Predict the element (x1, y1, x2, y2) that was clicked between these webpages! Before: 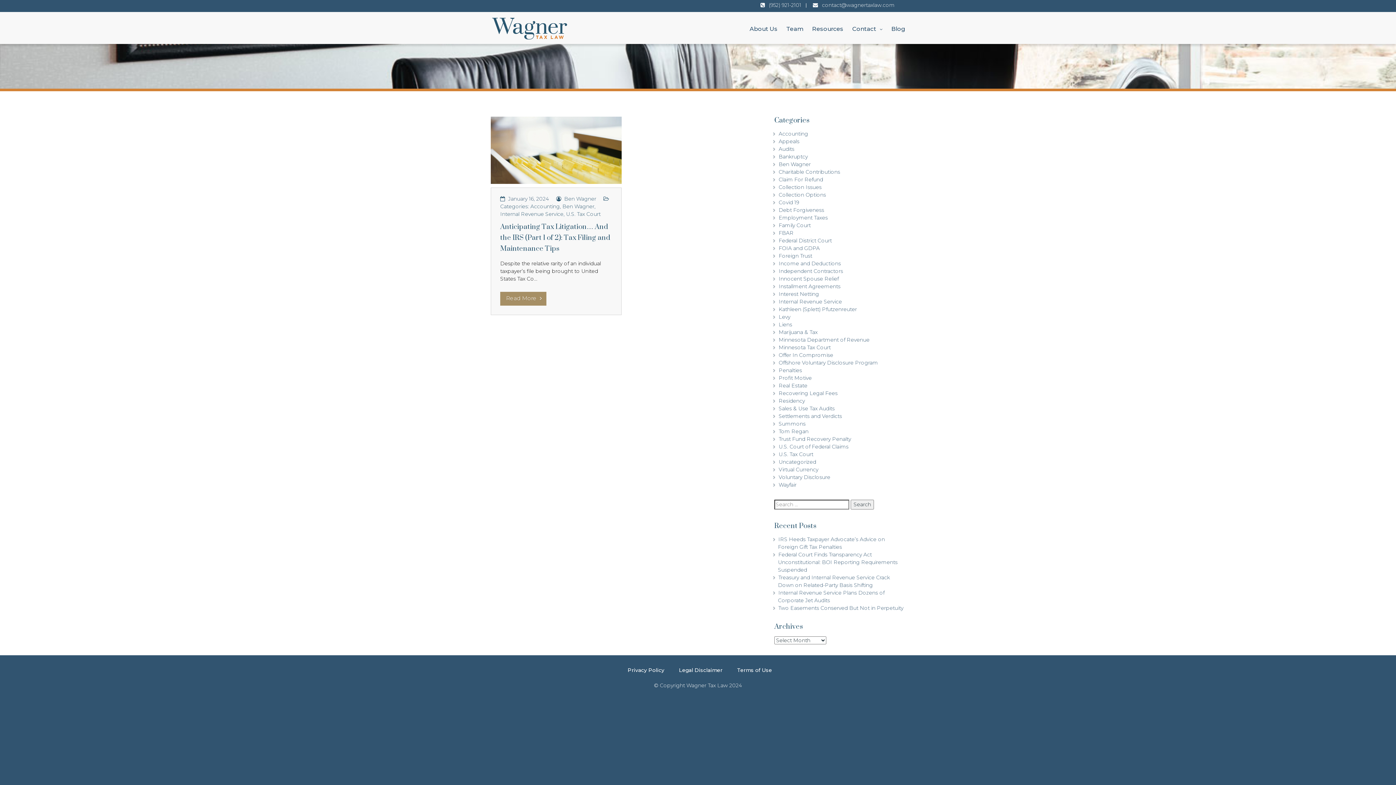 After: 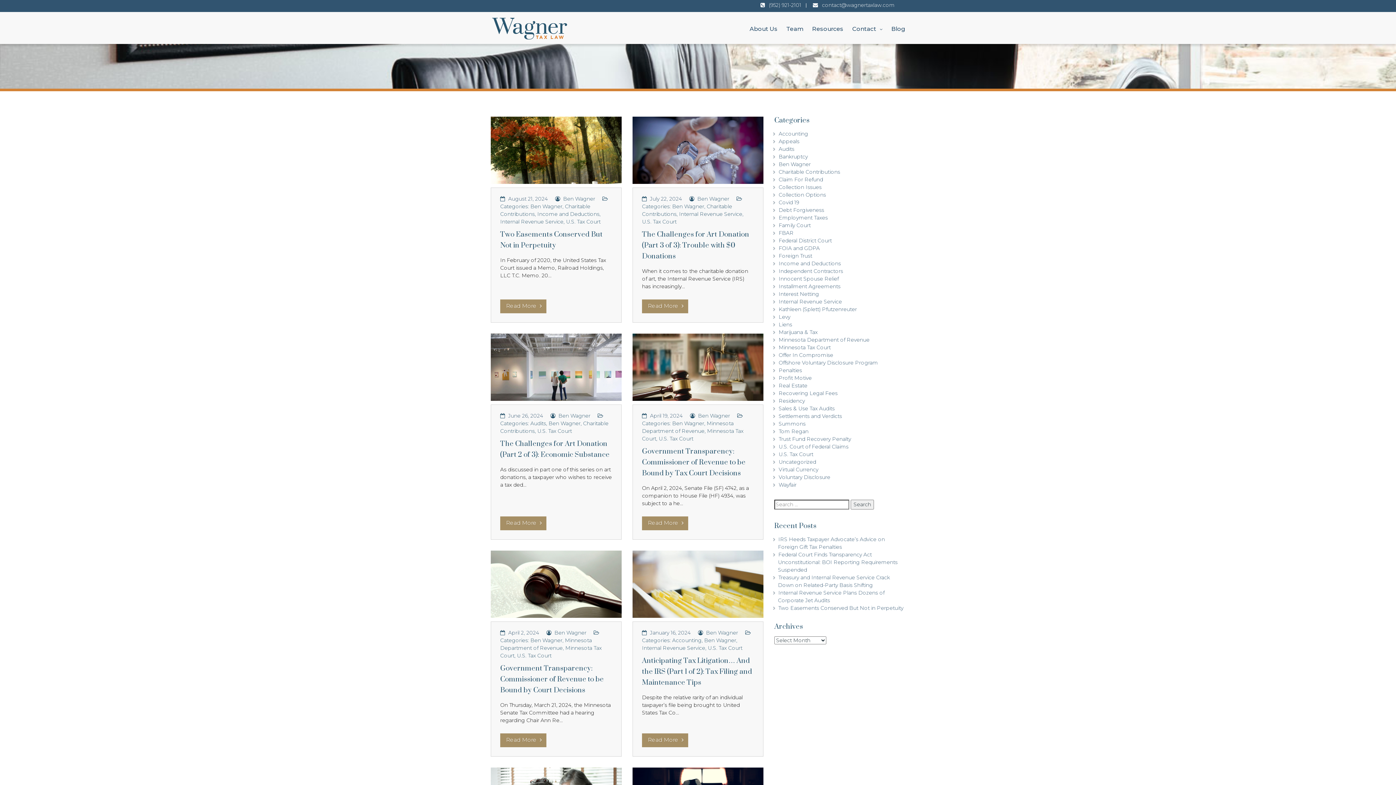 Action: label: U.S. Tax Court bbox: (778, 451, 813, 457)